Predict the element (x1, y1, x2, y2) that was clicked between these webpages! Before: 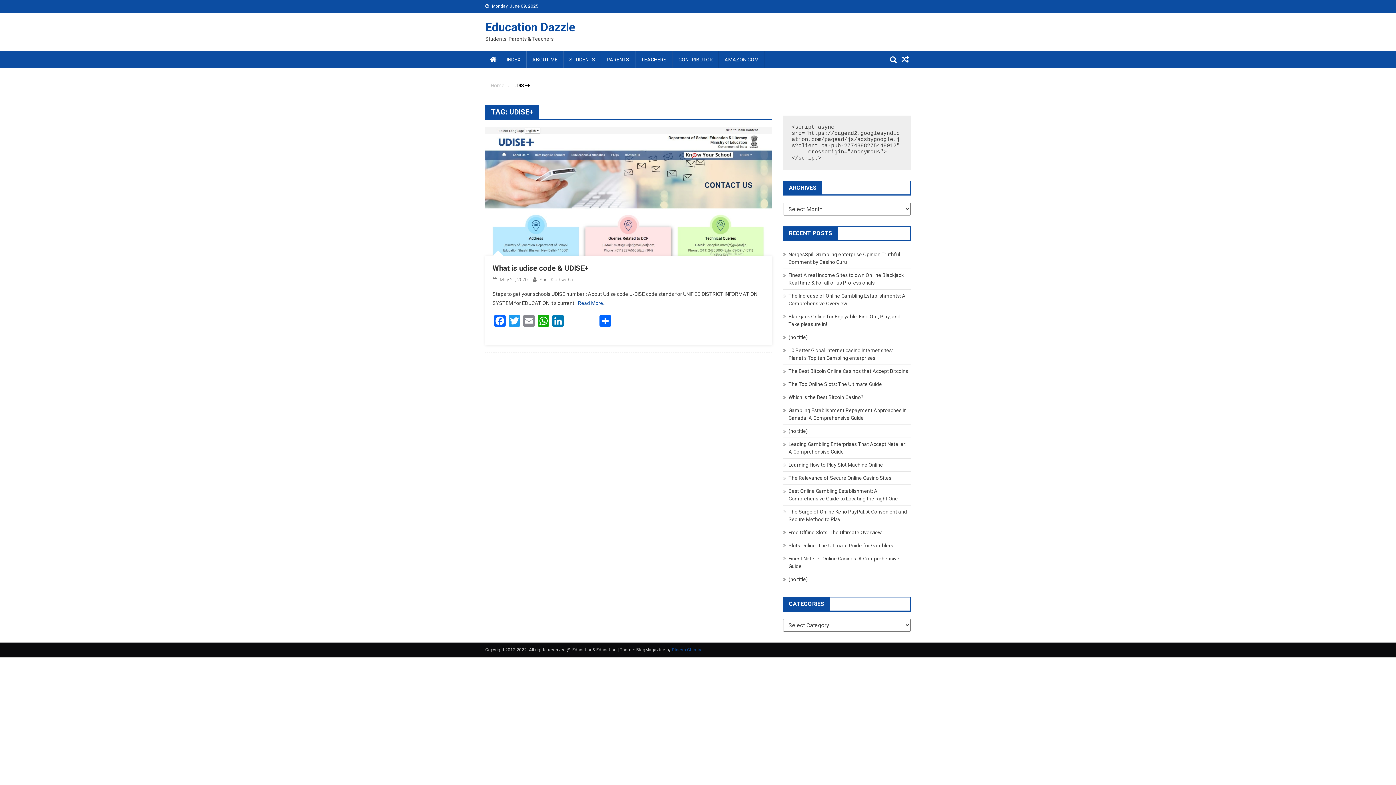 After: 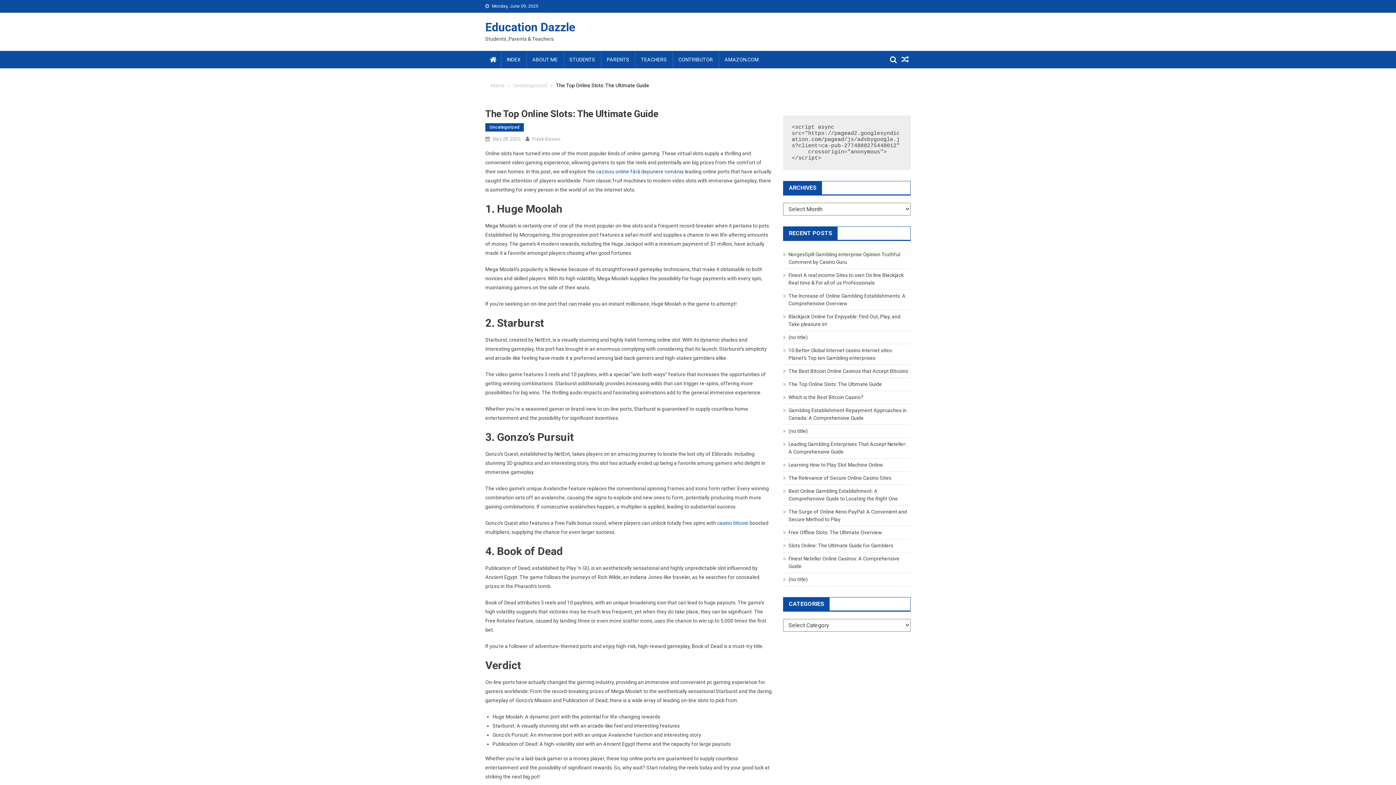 Action: bbox: (788, 381, 882, 387) label: The Top Online Slots: The Ultimate Guide